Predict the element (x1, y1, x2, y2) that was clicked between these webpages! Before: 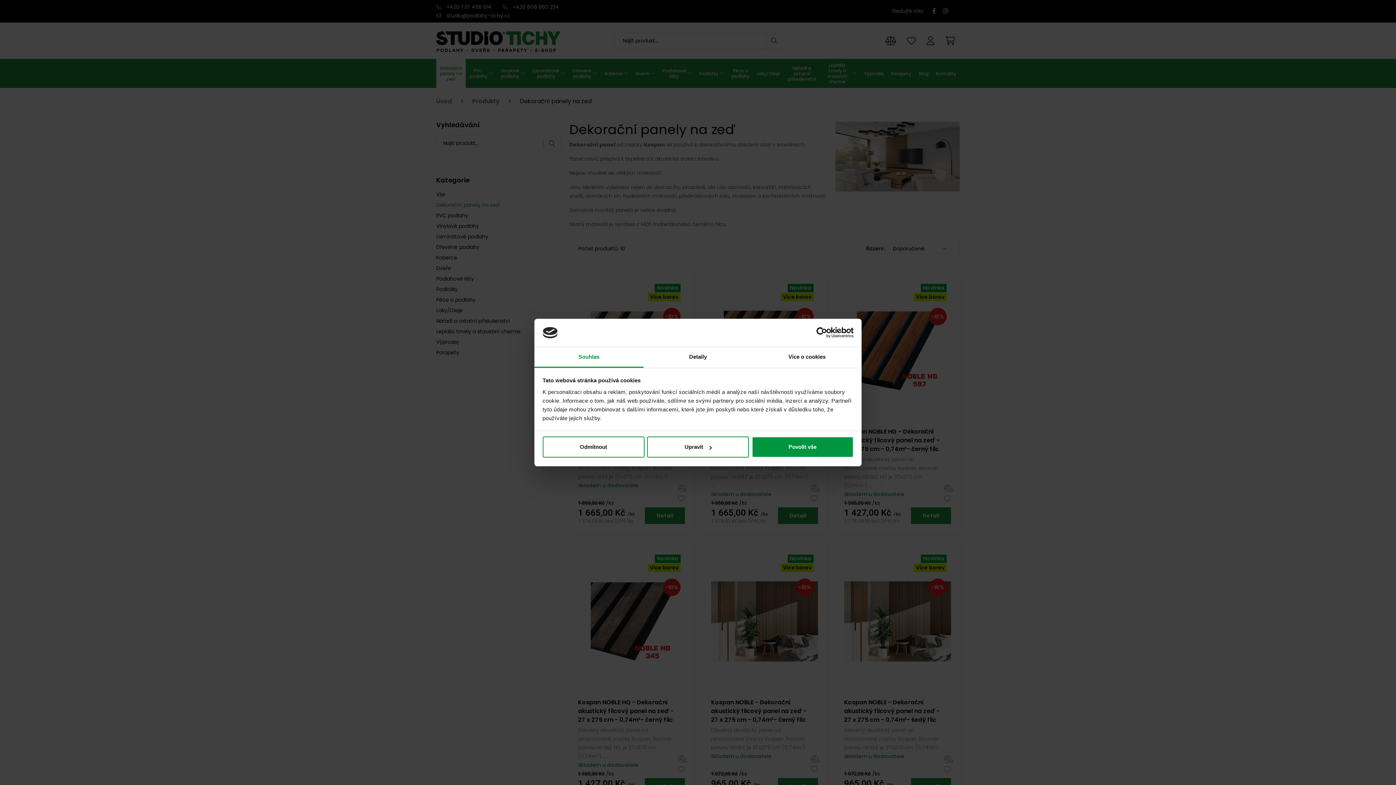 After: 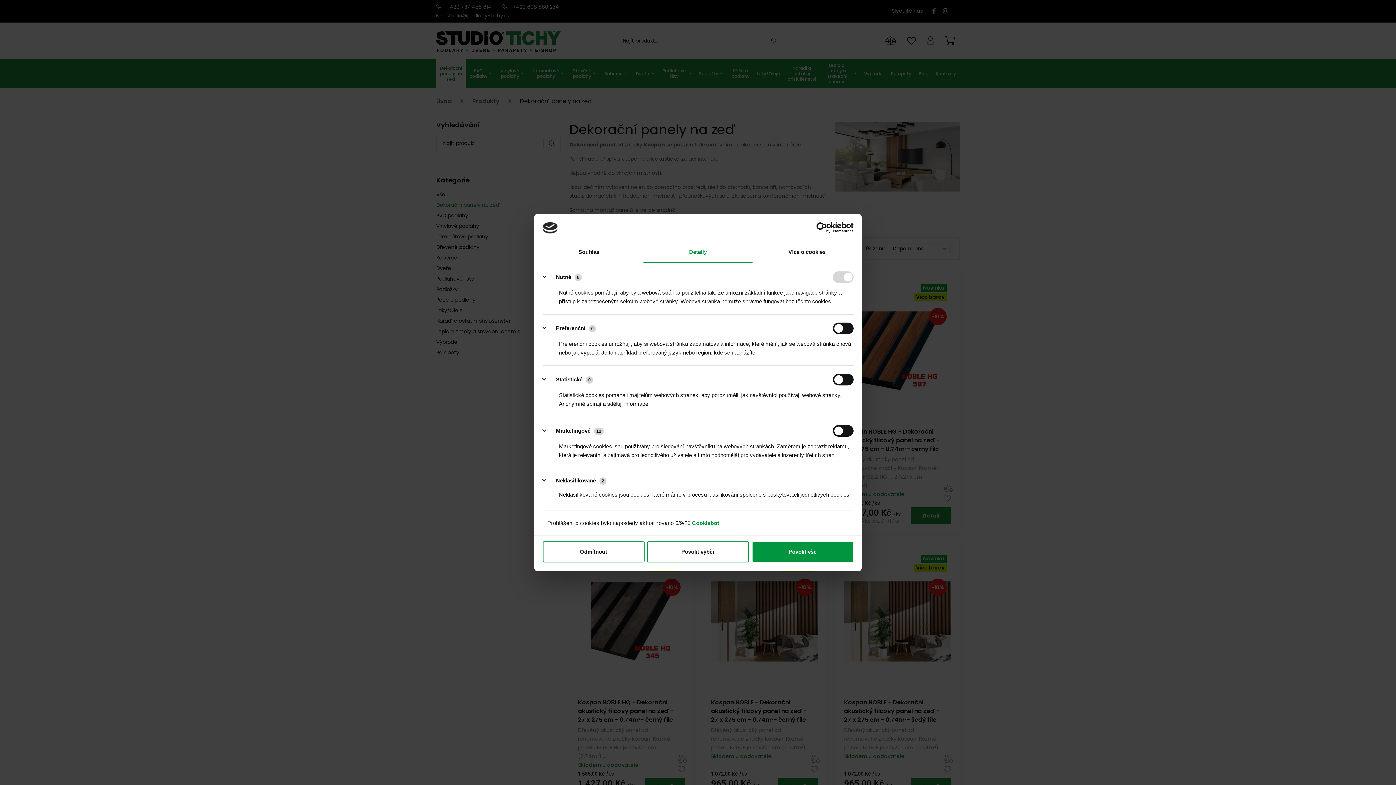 Action: label: Detaily bbox: (643, 347, 752, 367)